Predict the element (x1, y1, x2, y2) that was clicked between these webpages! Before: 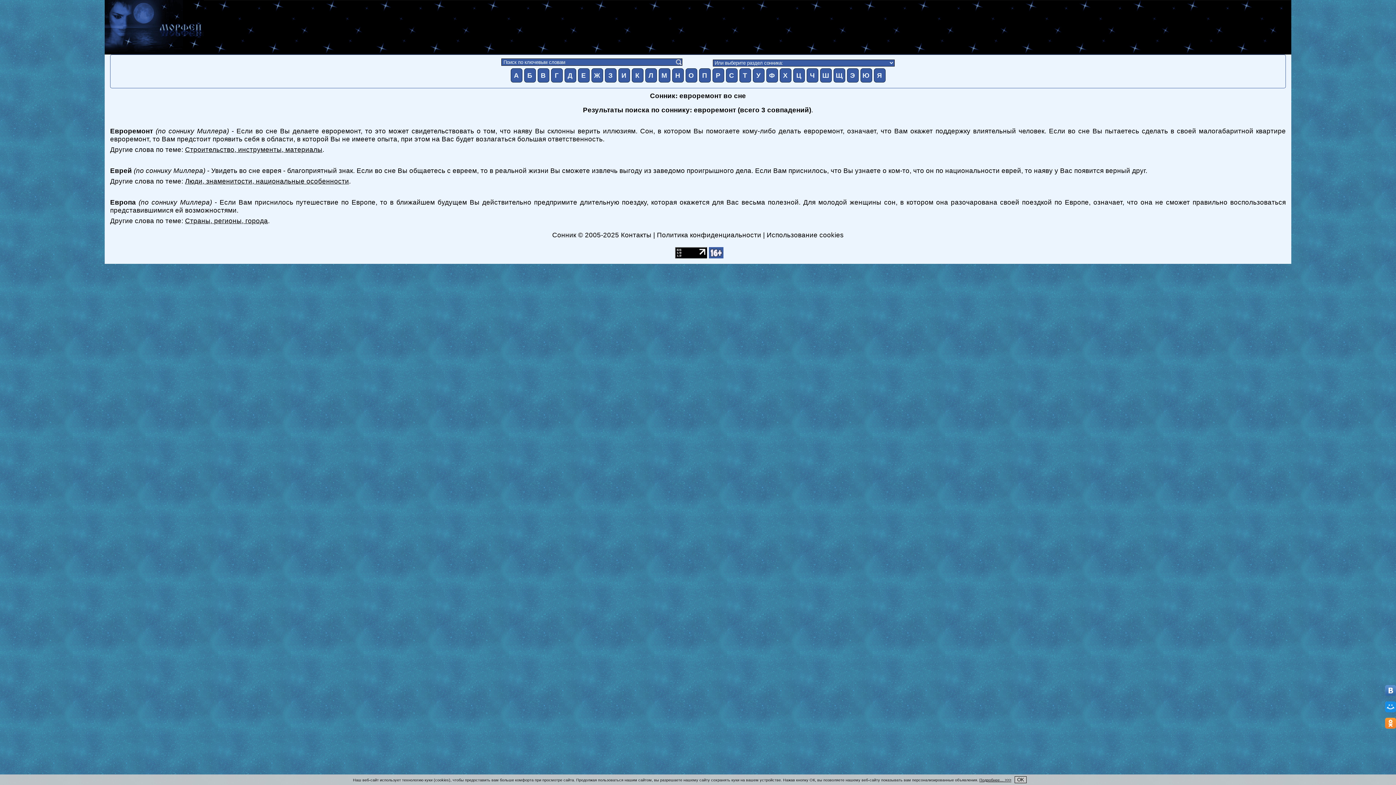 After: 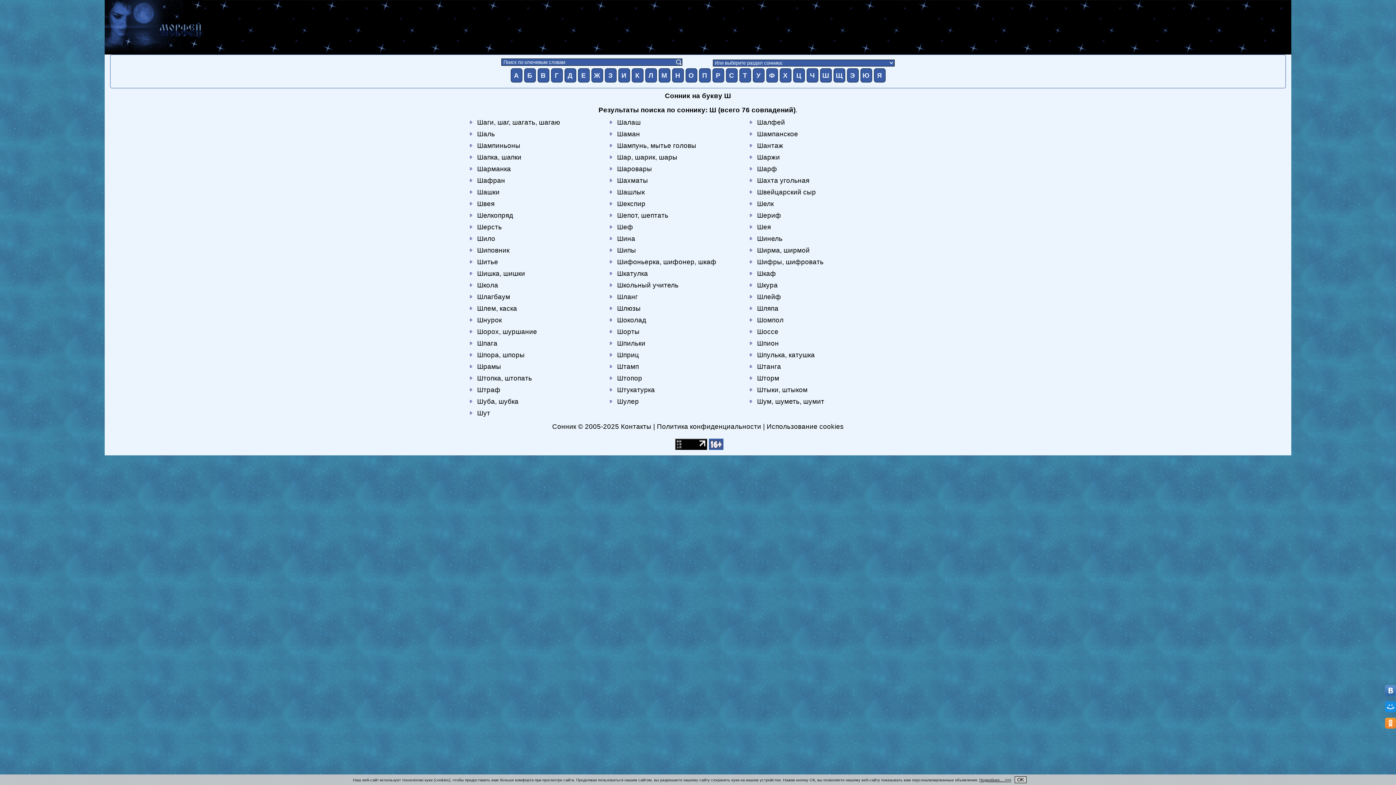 Action: label: Ш bbox: (820, 68, 831, 82)